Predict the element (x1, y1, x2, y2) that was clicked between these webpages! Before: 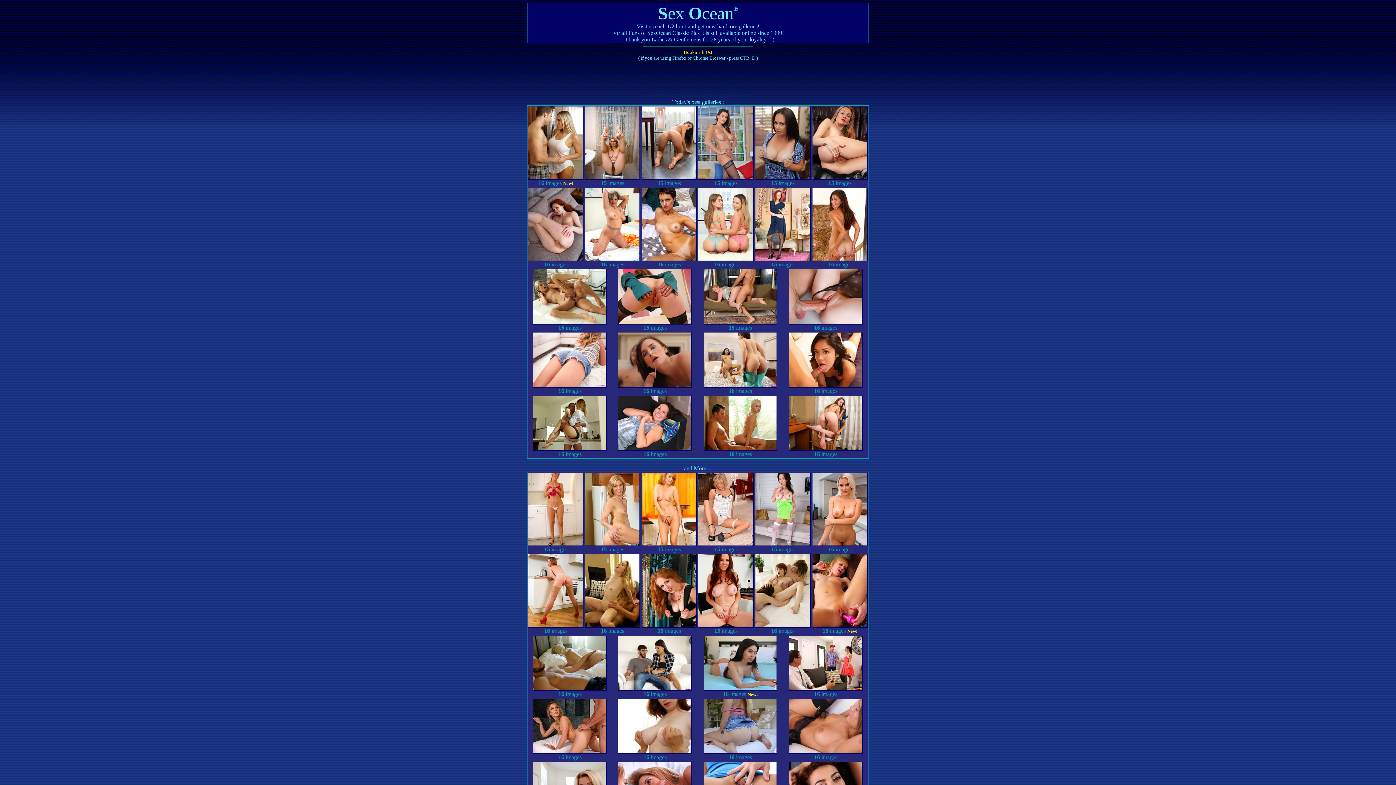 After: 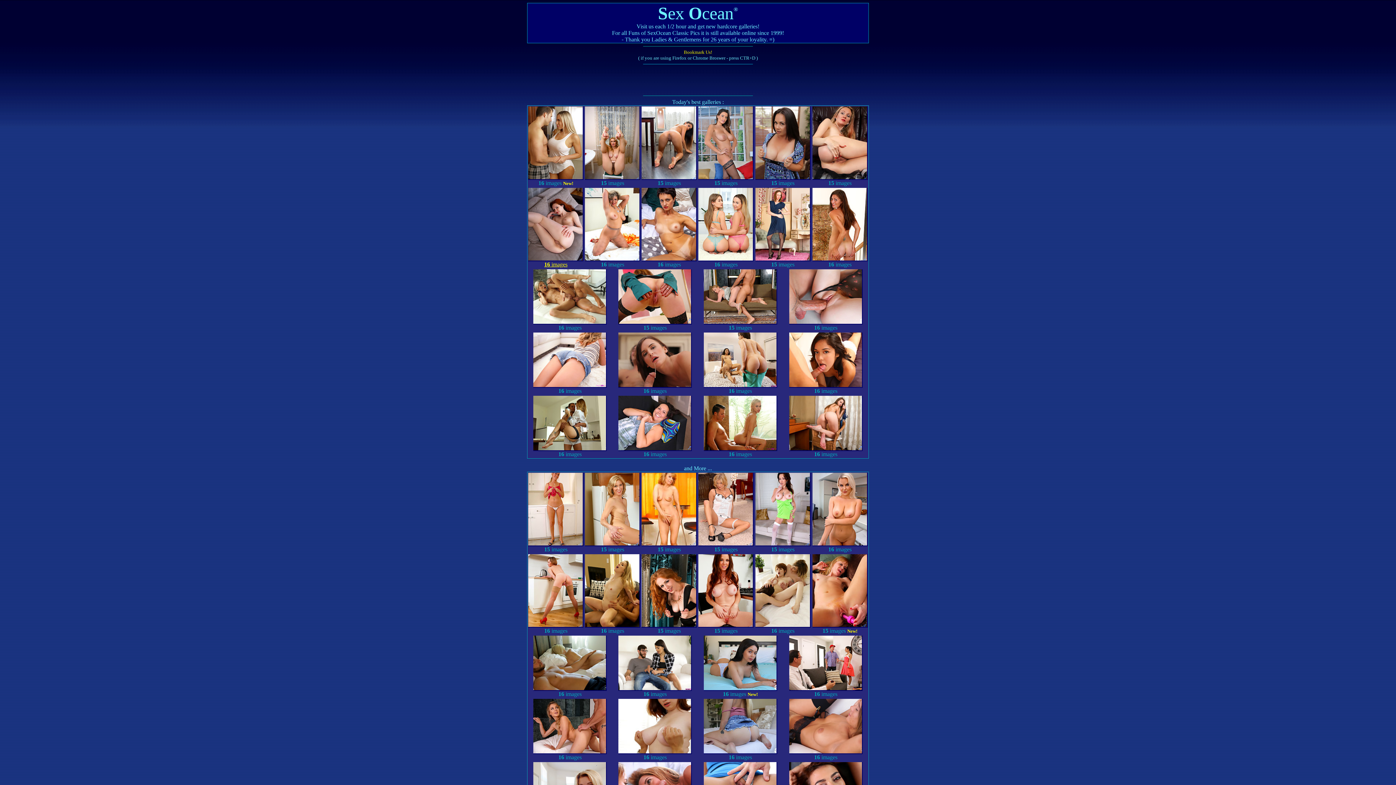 Action: label: 
16 images bbox: (528, 256, 583, 267)